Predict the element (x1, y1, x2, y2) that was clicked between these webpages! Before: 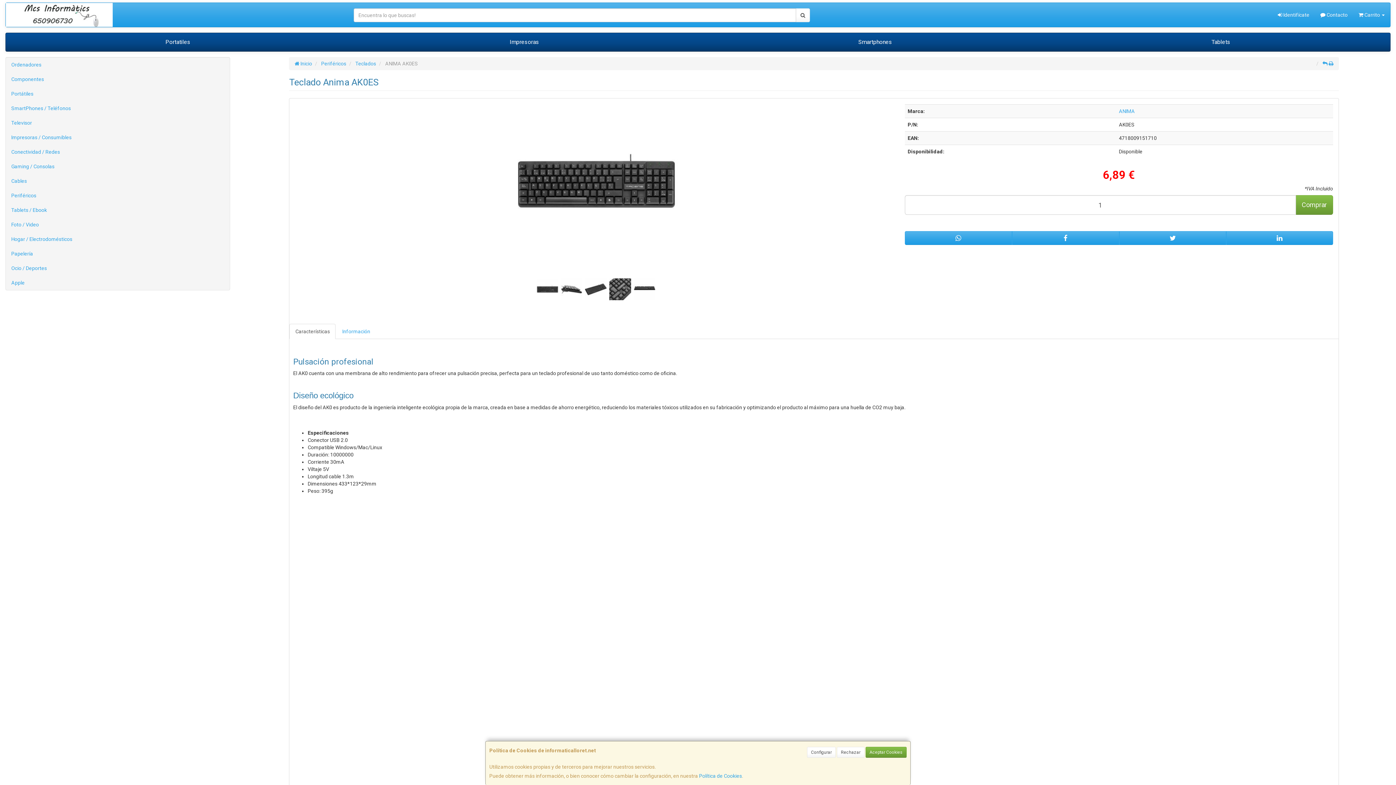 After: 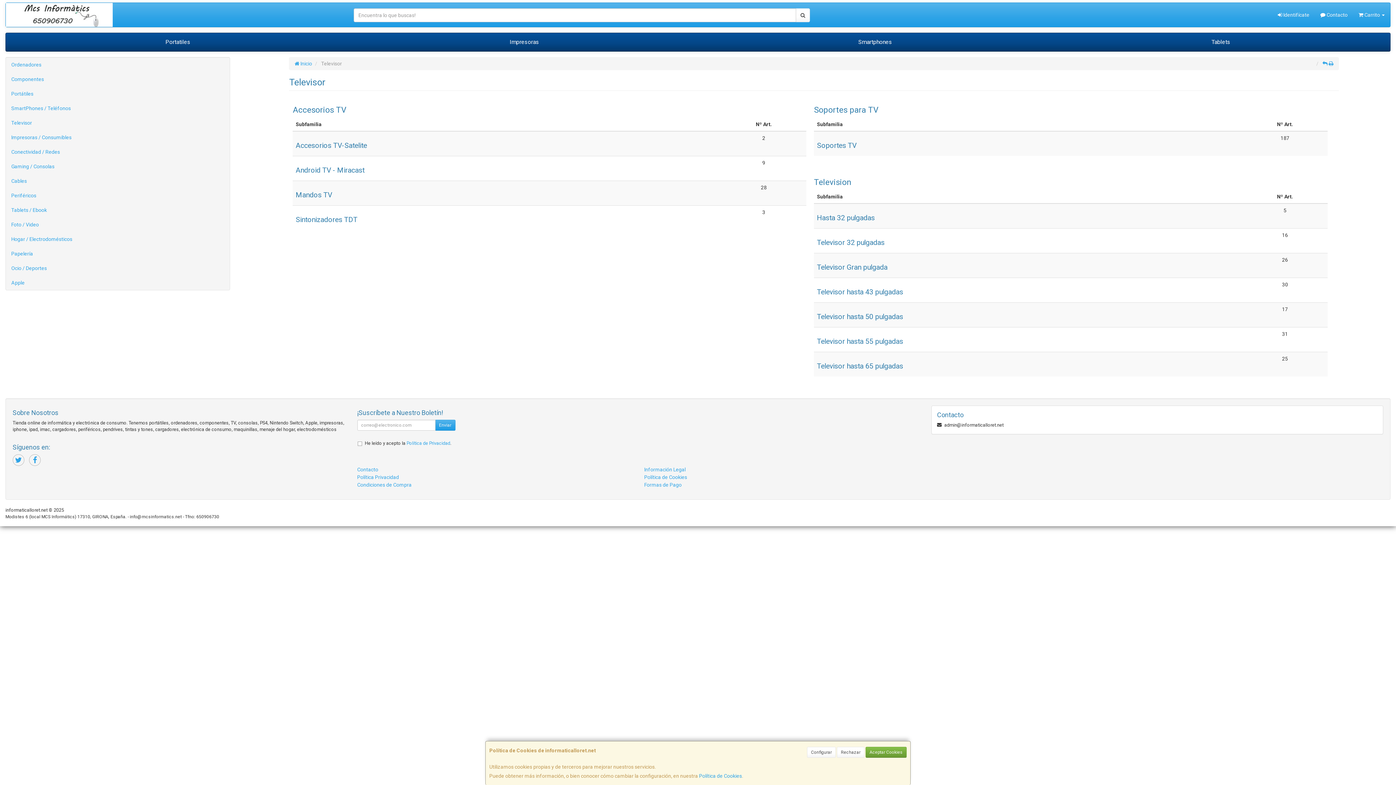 Action: label: Televisor bbox: (5, 115, 229, 130)